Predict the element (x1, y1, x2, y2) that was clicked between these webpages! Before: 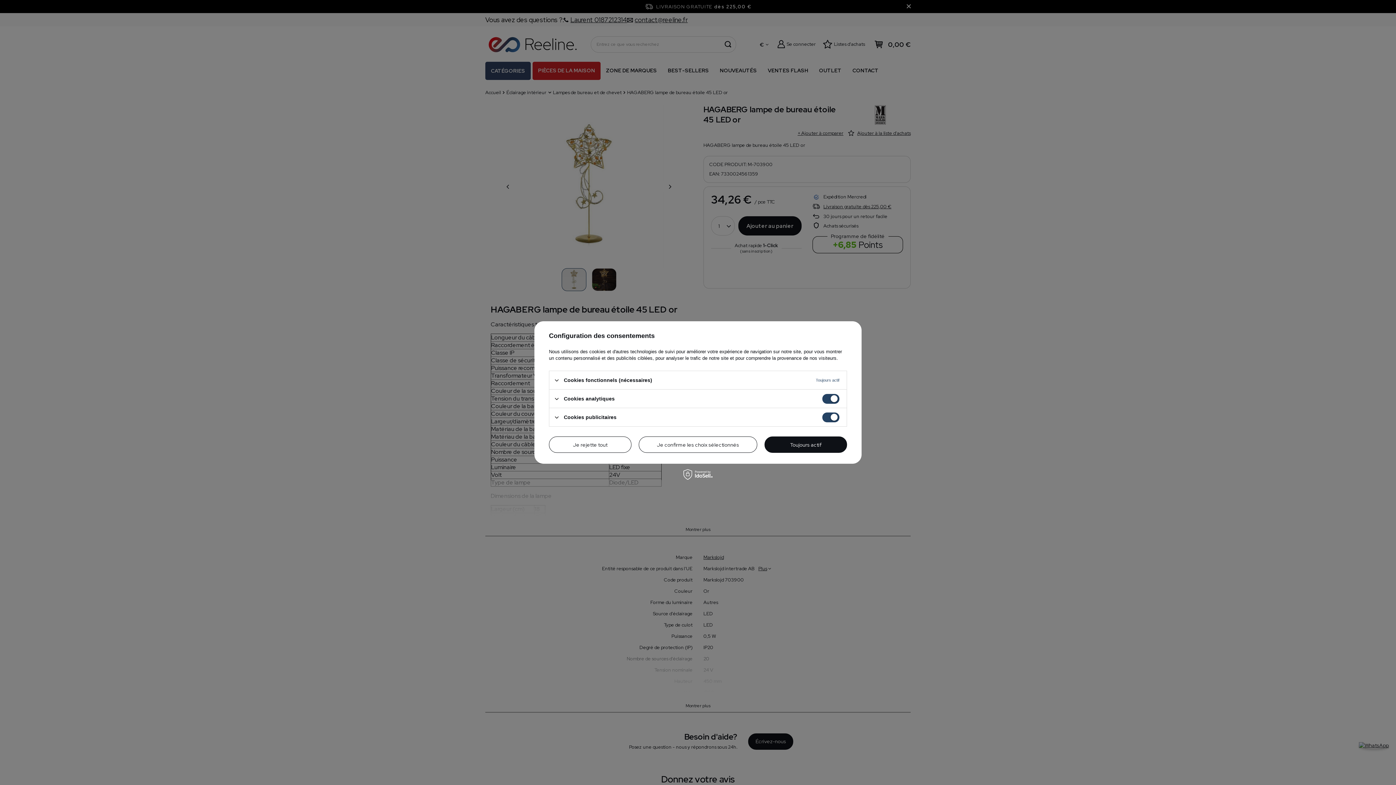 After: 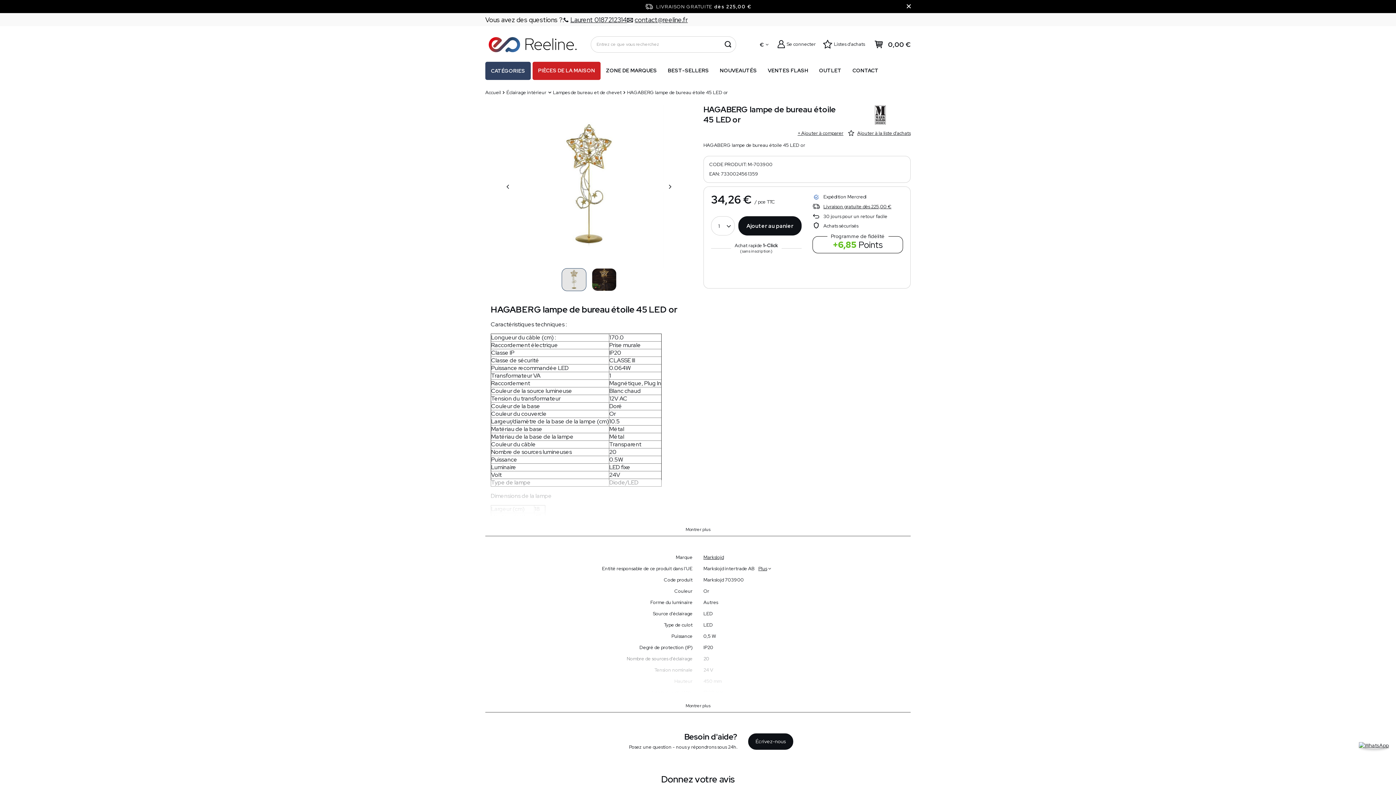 Action: bbox: (549, 436, 631, 453) label: Je rejette tout